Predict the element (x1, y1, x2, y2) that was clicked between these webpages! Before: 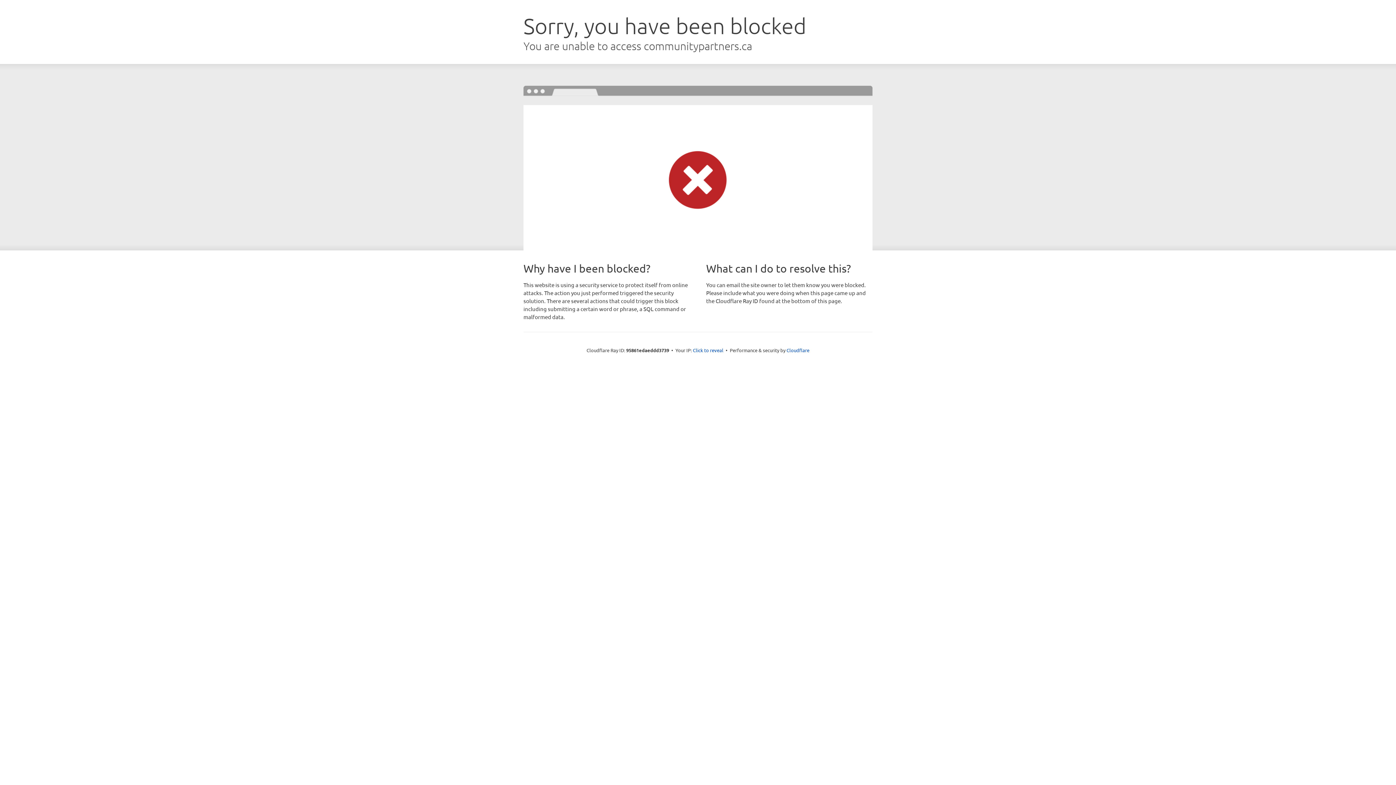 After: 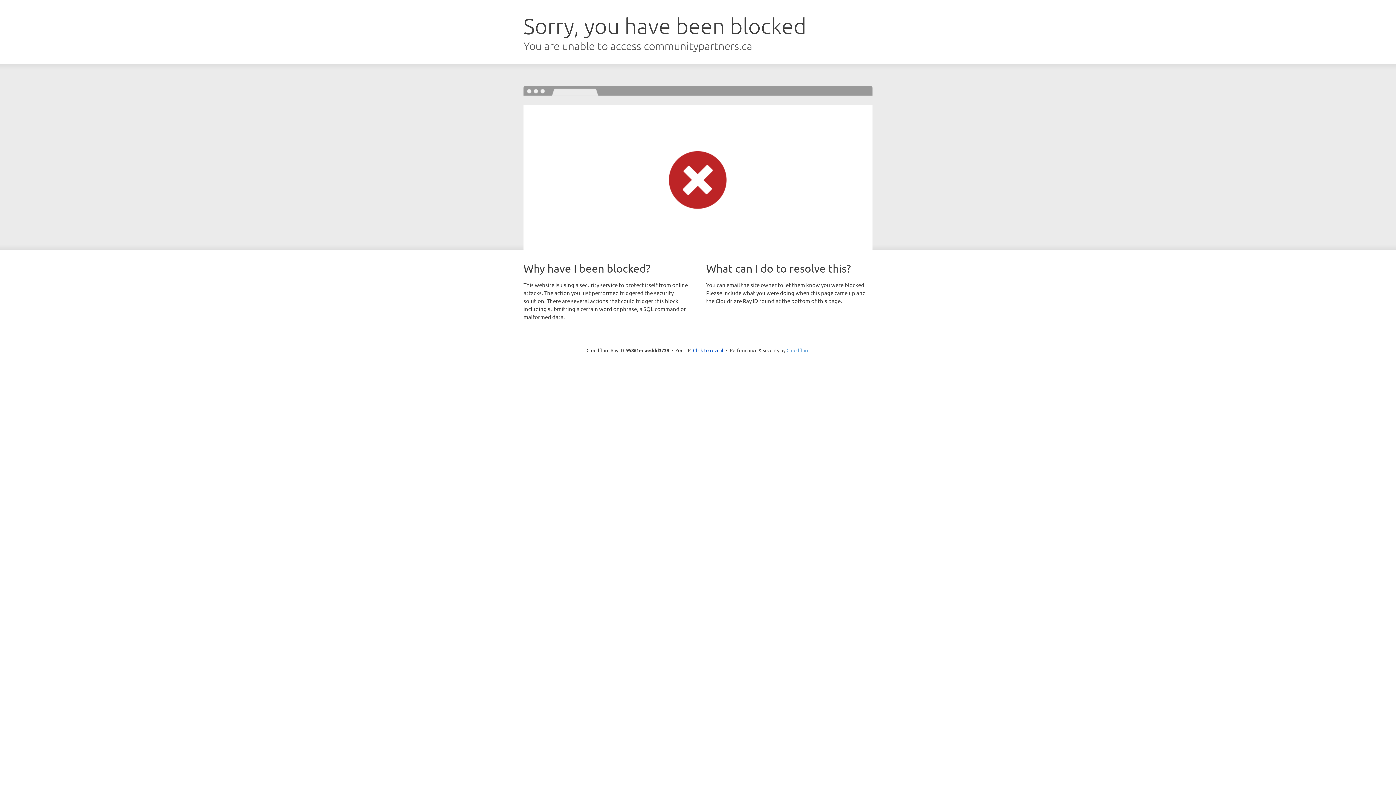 Action: label: Cloudflare bbox: (786, 347, 809, 353)